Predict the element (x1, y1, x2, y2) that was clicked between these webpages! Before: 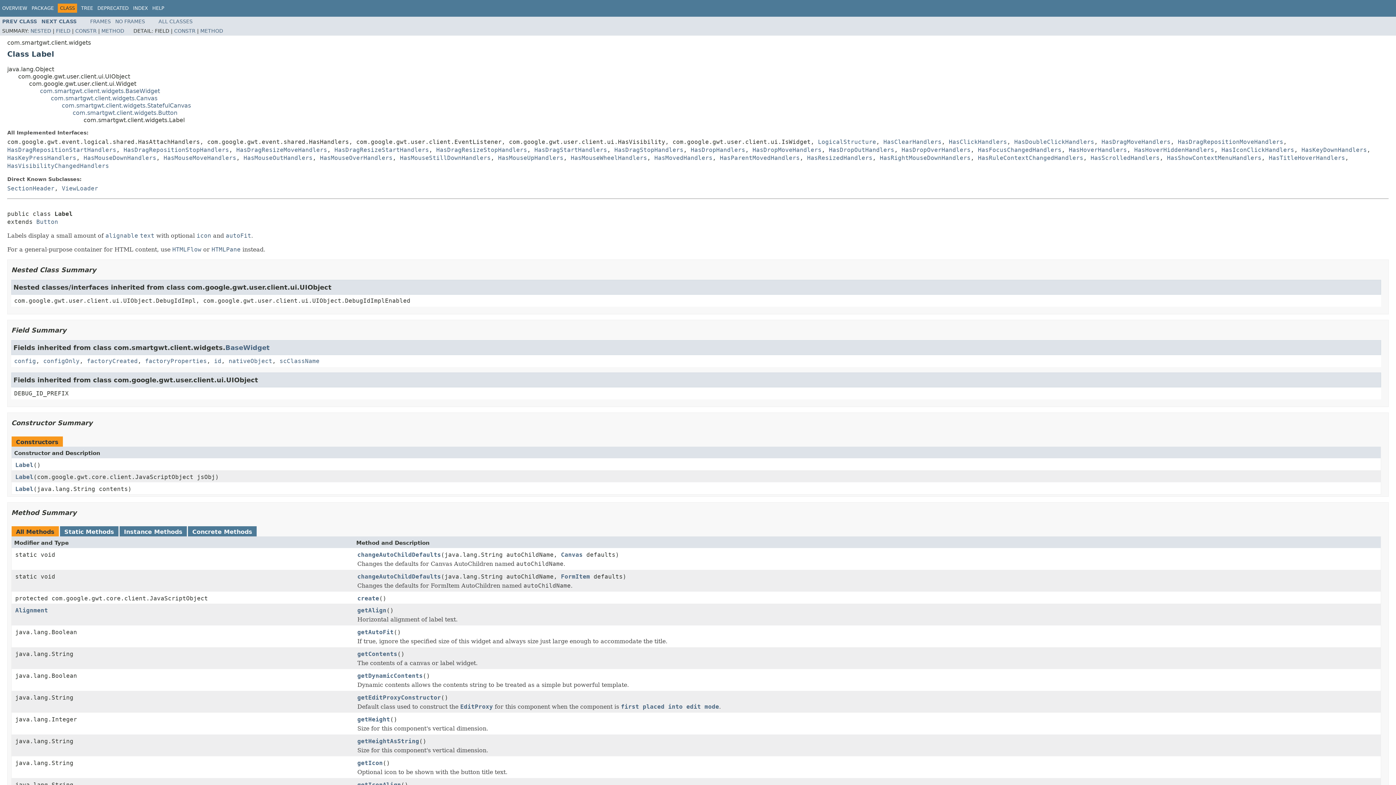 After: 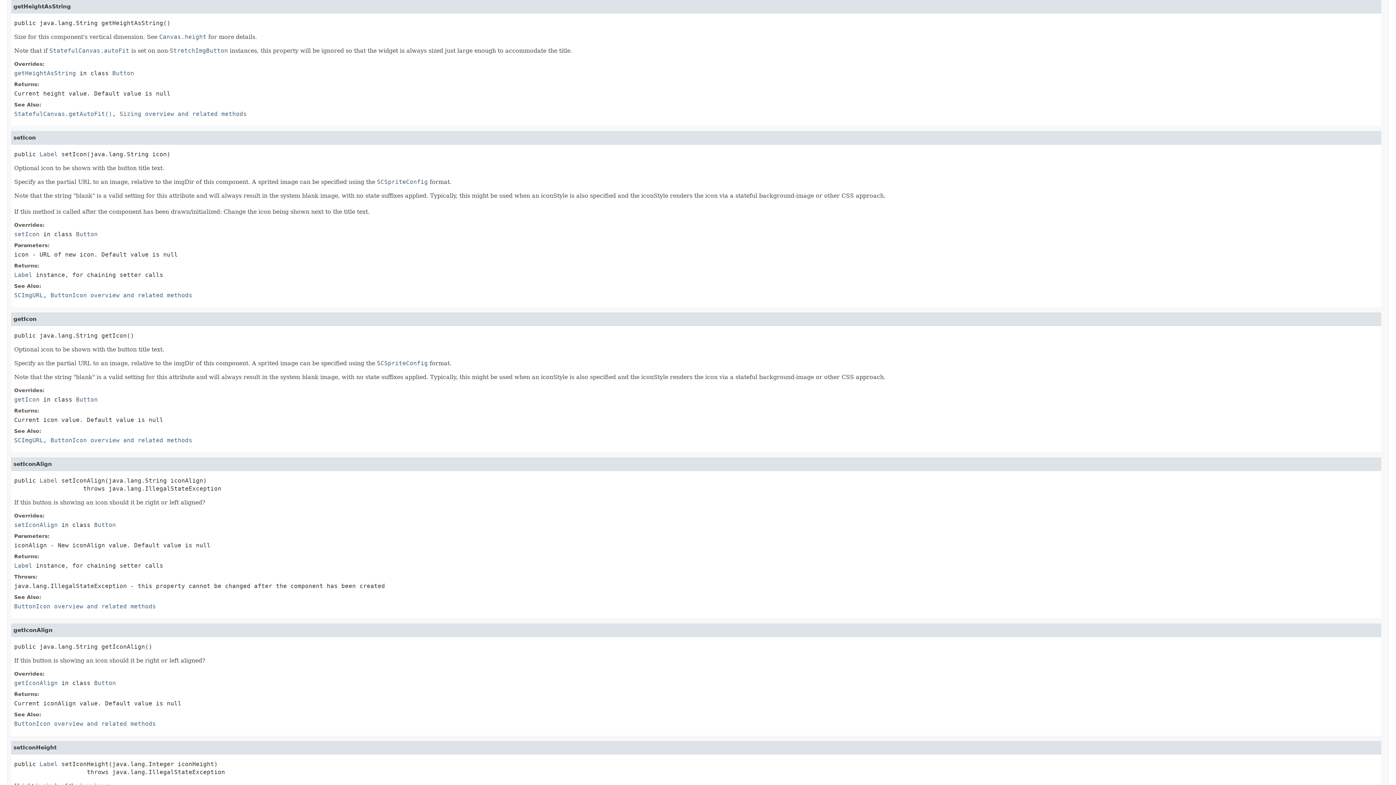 Action: bbox: (357, 738, 419, 746) label: getHeightAsString